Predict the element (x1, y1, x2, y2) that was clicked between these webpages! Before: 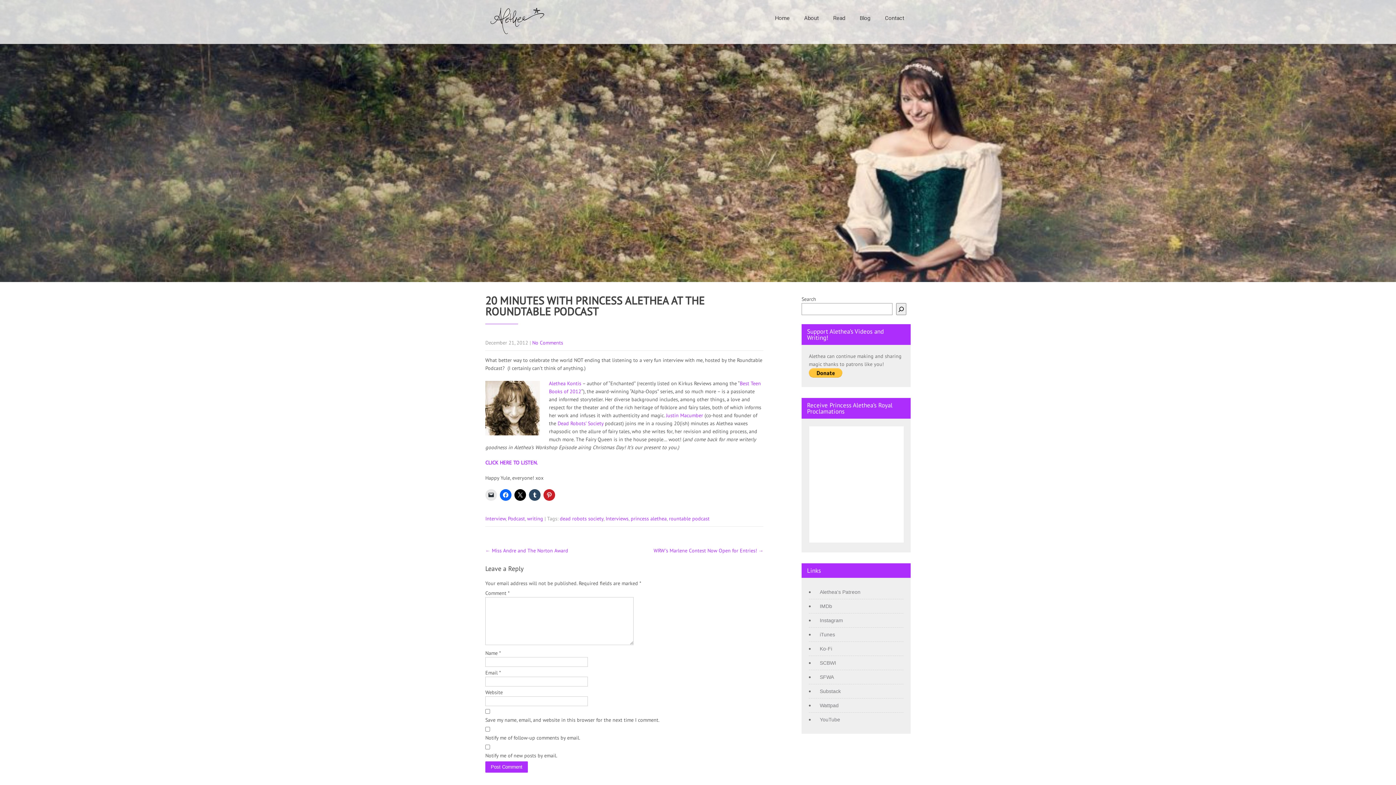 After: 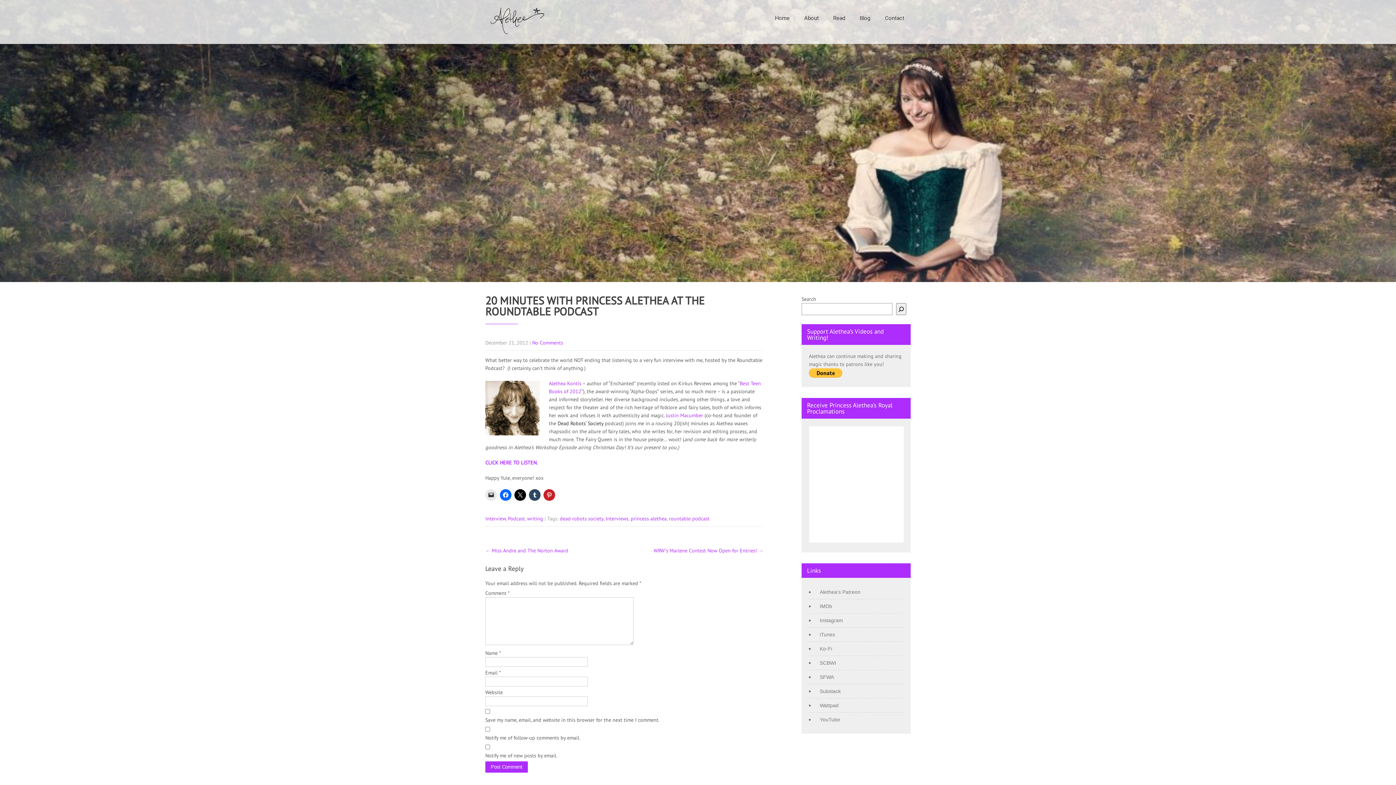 Action: bbox: (557, 420, 603, 426) label: Dead Robots’ Society